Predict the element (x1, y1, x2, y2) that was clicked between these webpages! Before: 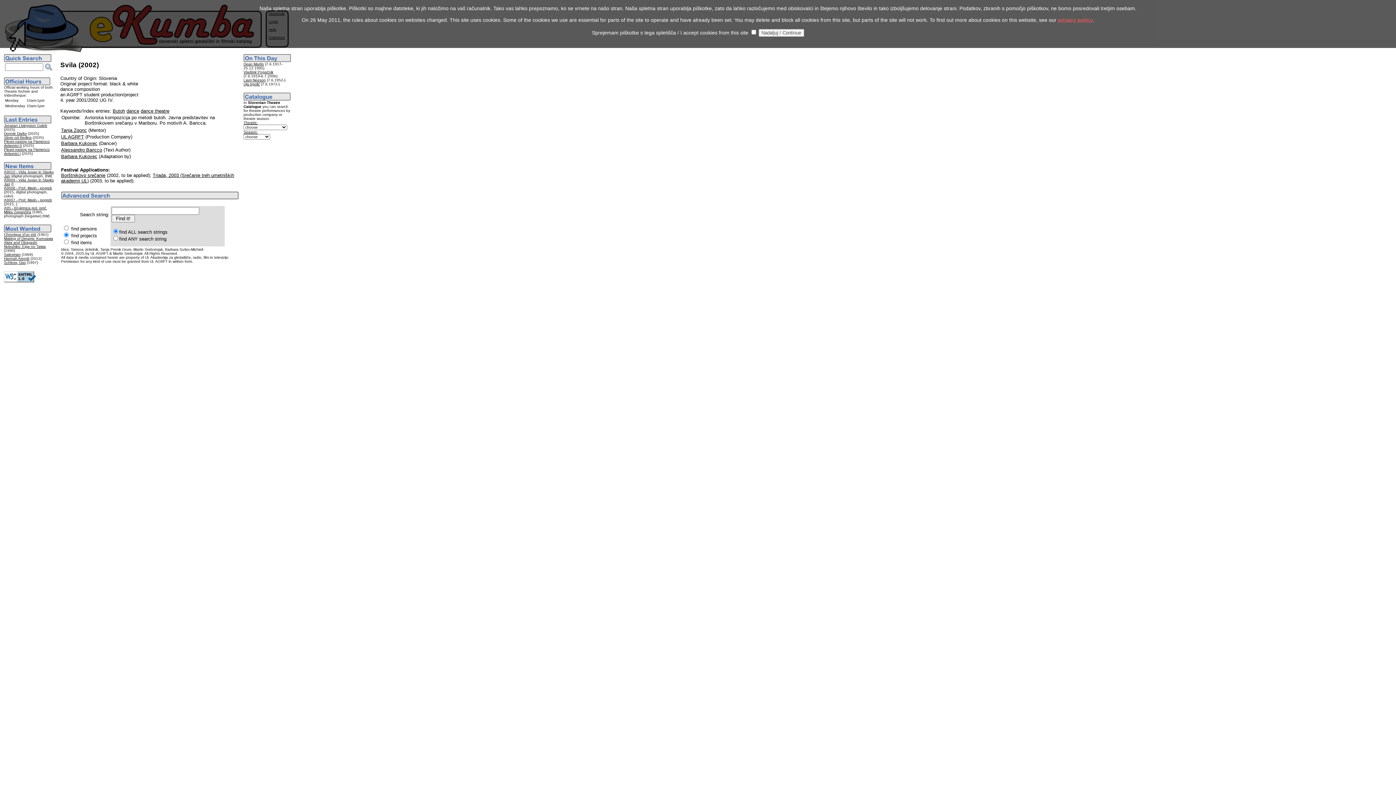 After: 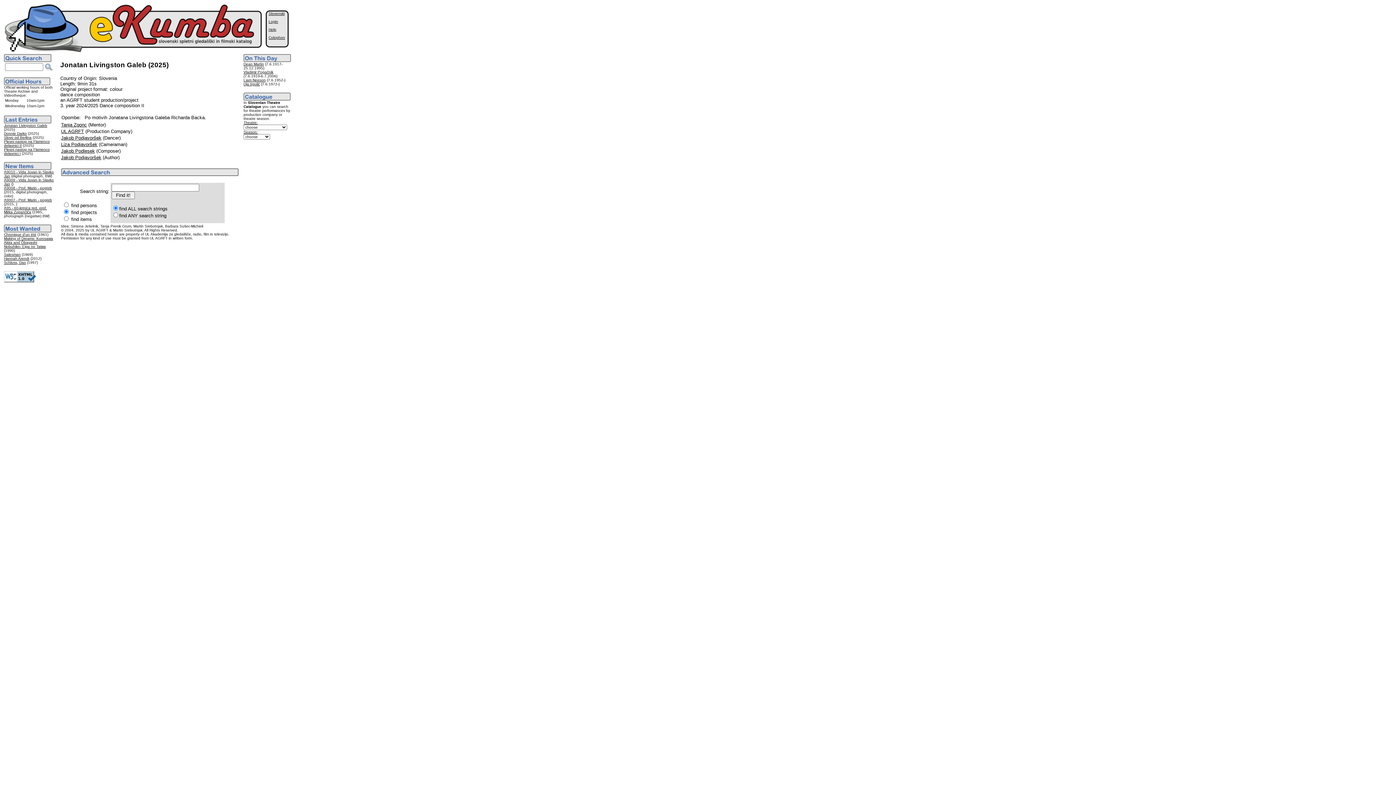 Action: bbox: (4, 123, 47, 127) label: Jonatan Livingston Galeb